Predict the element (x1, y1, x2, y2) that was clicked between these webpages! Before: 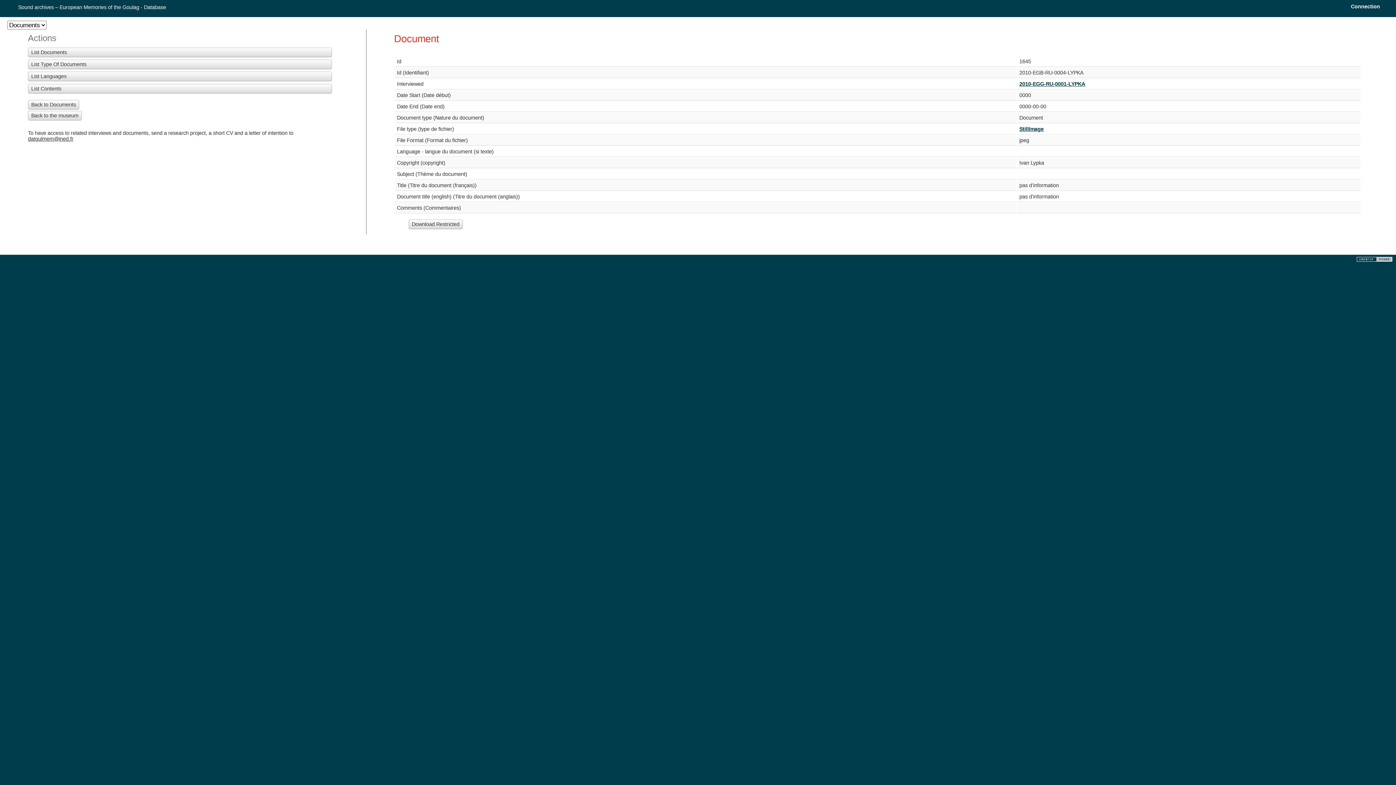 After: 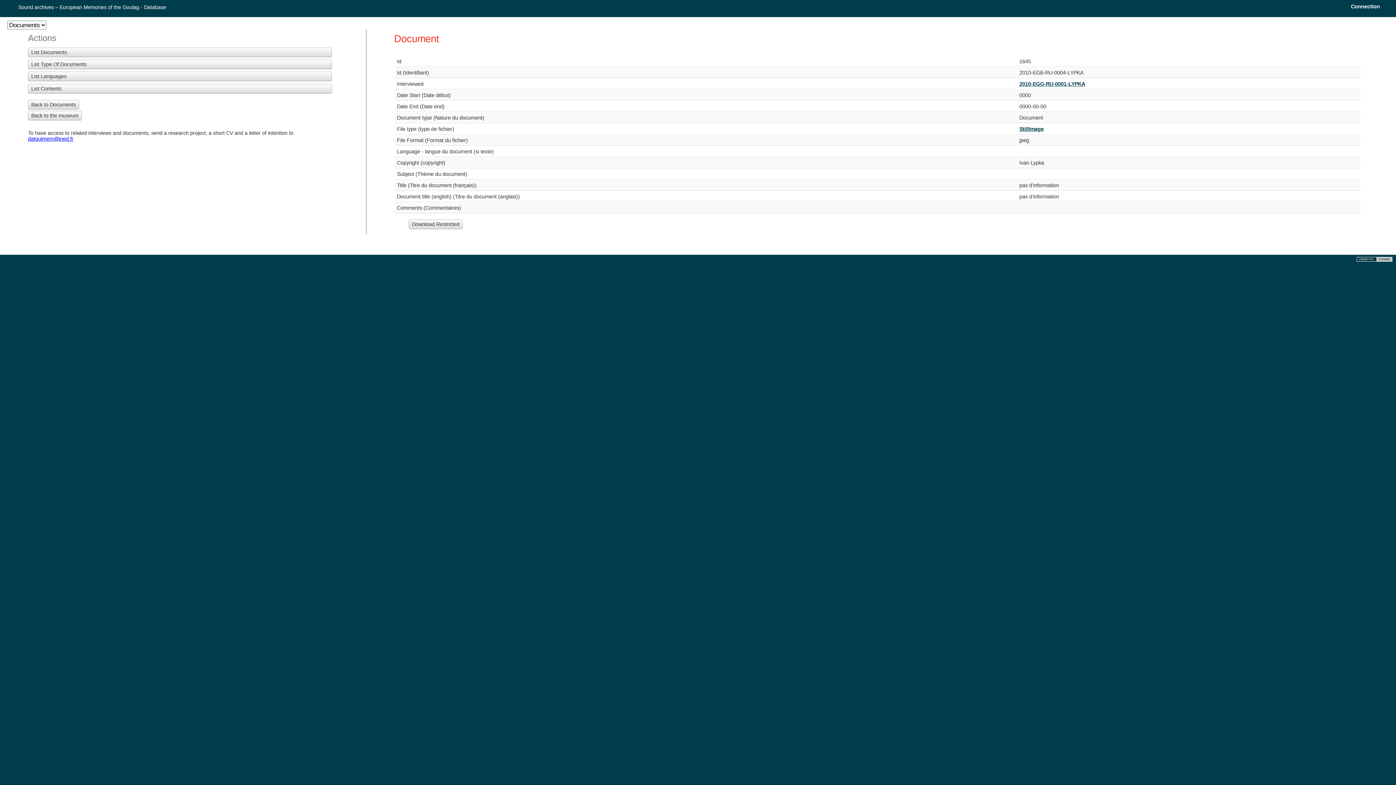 Action: bbox: (28, 136, 73, 141) label: datgulmem@ined.fr